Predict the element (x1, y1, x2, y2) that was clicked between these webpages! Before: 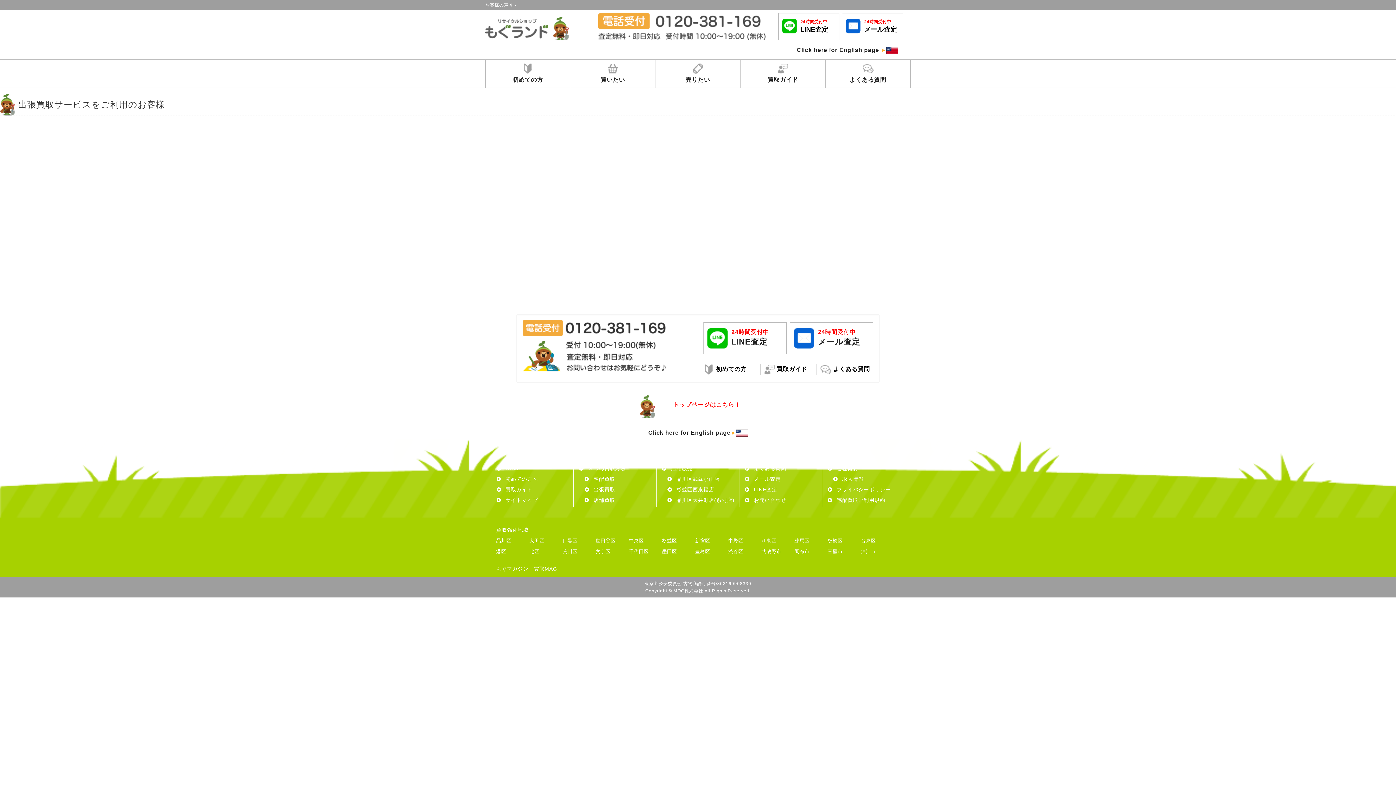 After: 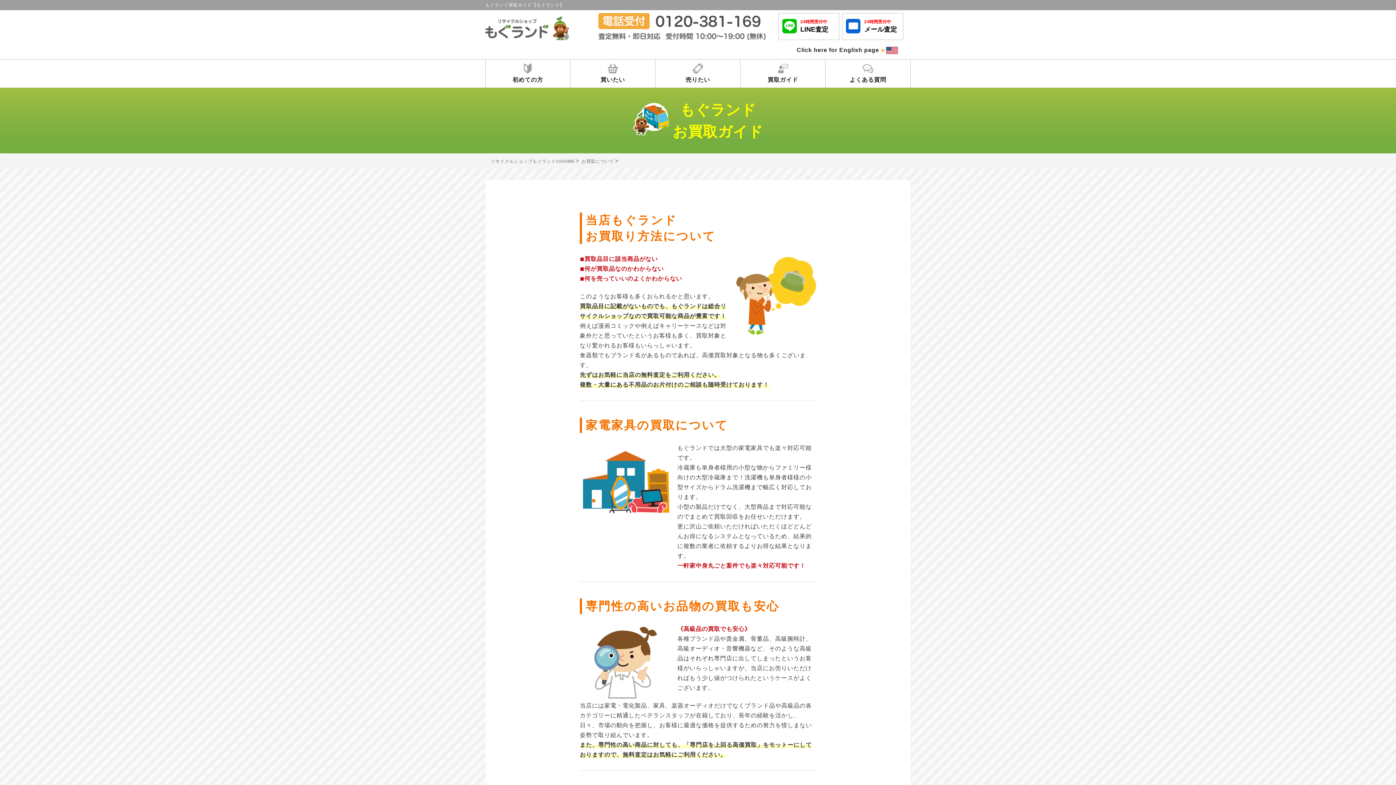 Action: bbox: (496, 486, 532, 492) label: 買取ガイド